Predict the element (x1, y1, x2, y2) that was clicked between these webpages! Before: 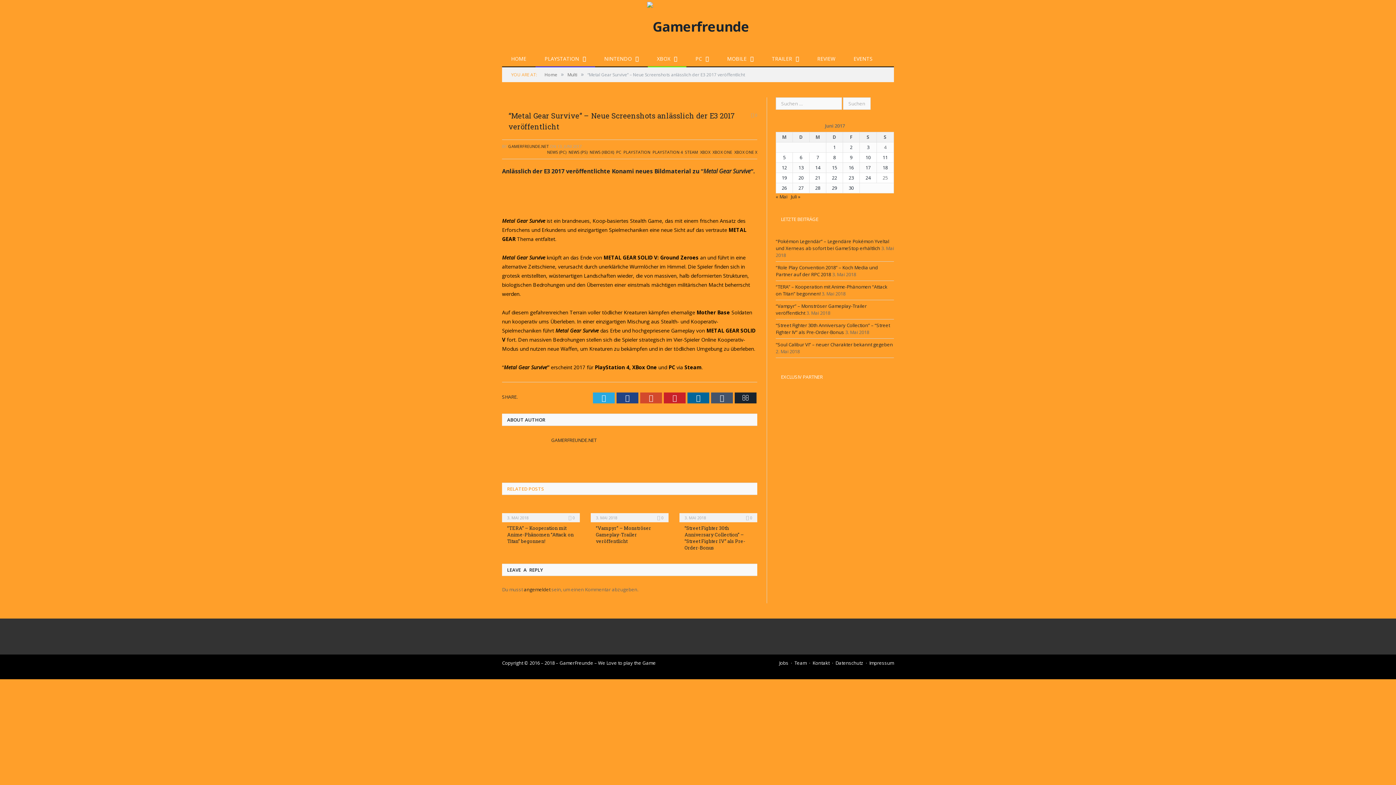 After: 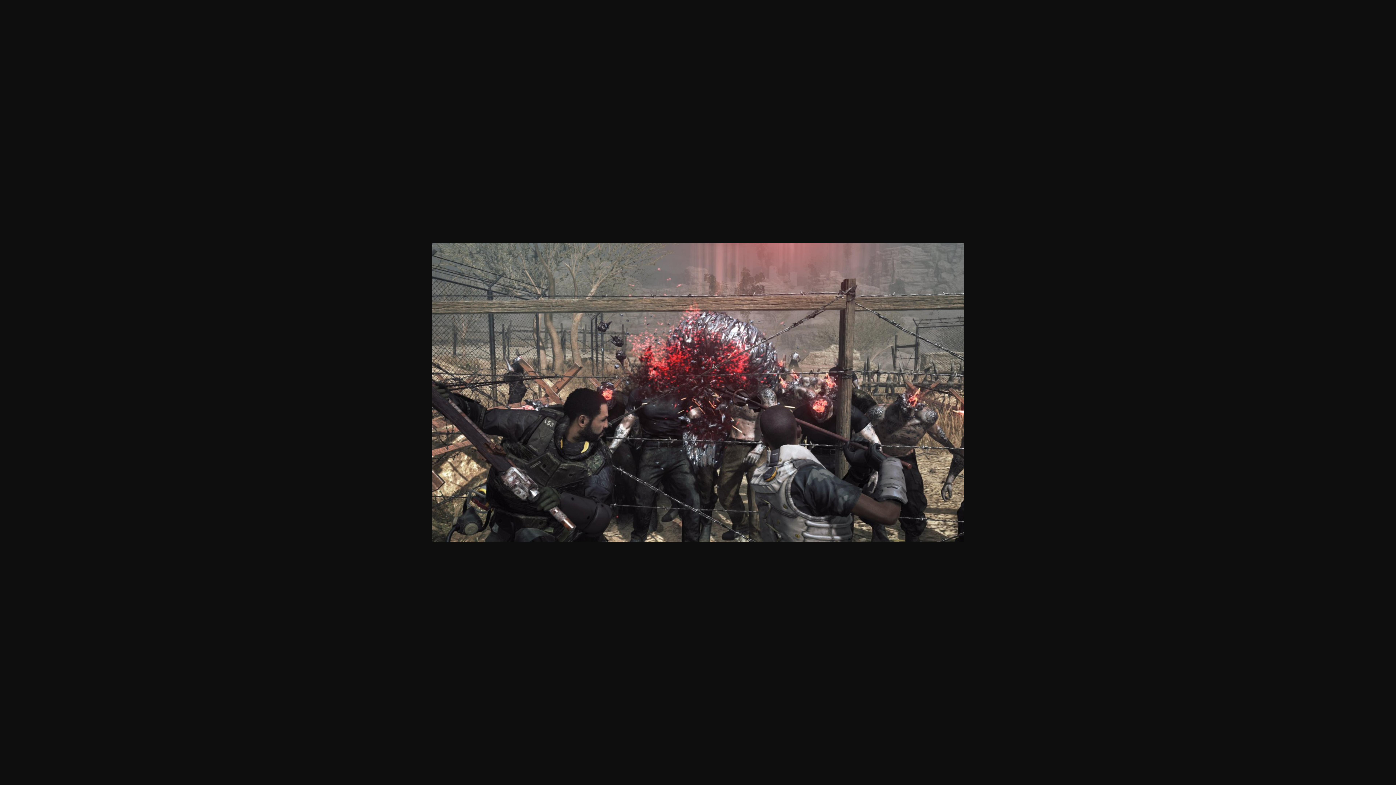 Action: bbox: (547, 189, 548, 196)